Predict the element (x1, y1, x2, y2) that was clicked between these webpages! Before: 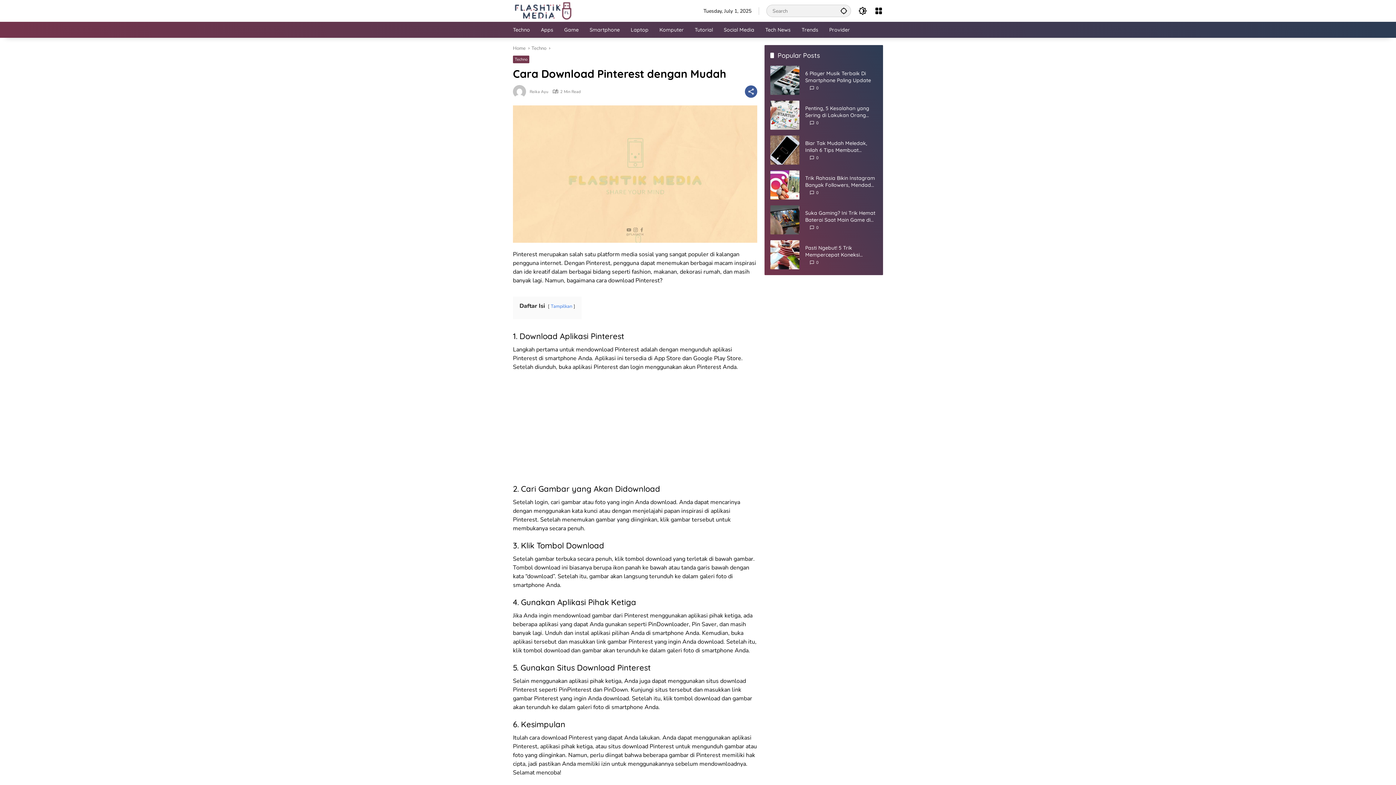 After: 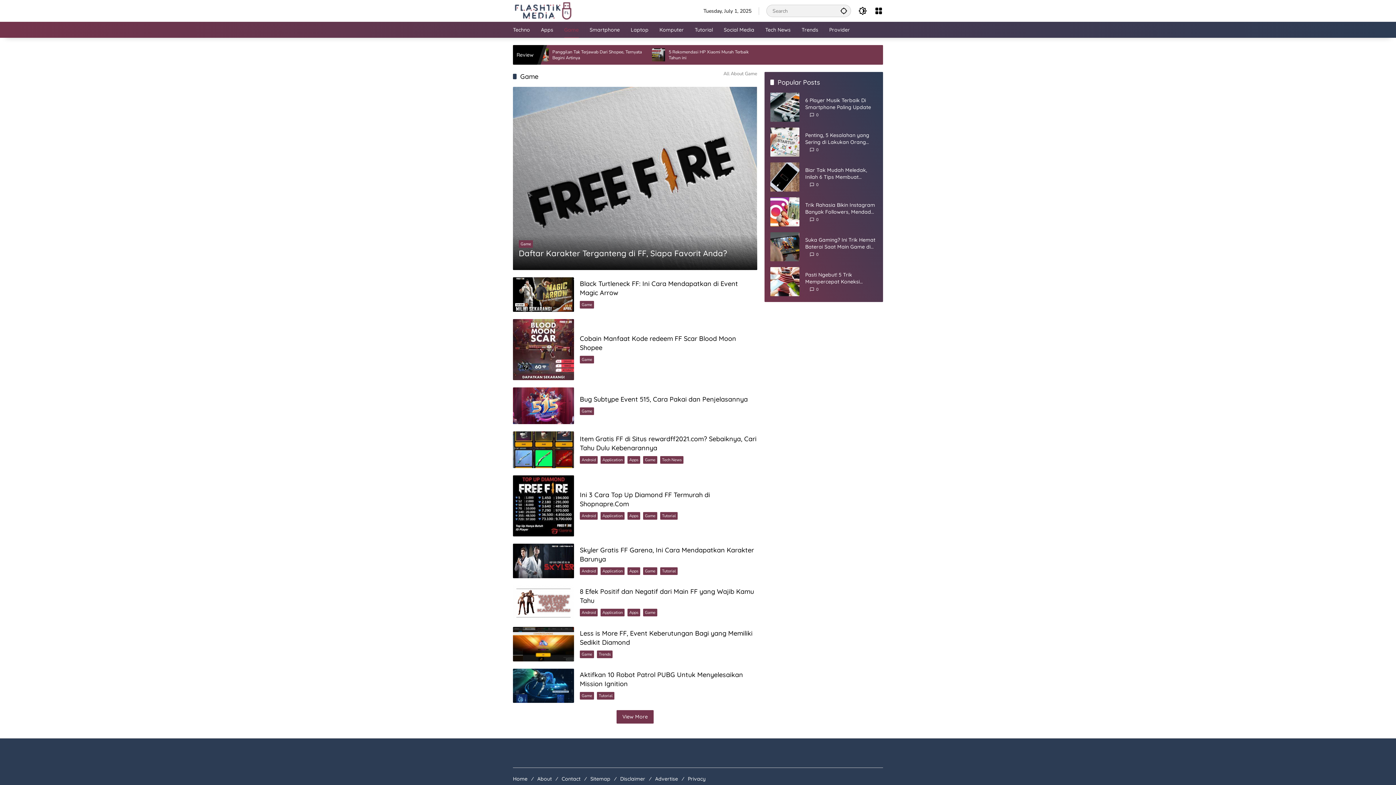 Action: bbox: (564, 21, 578, 37) label: Game